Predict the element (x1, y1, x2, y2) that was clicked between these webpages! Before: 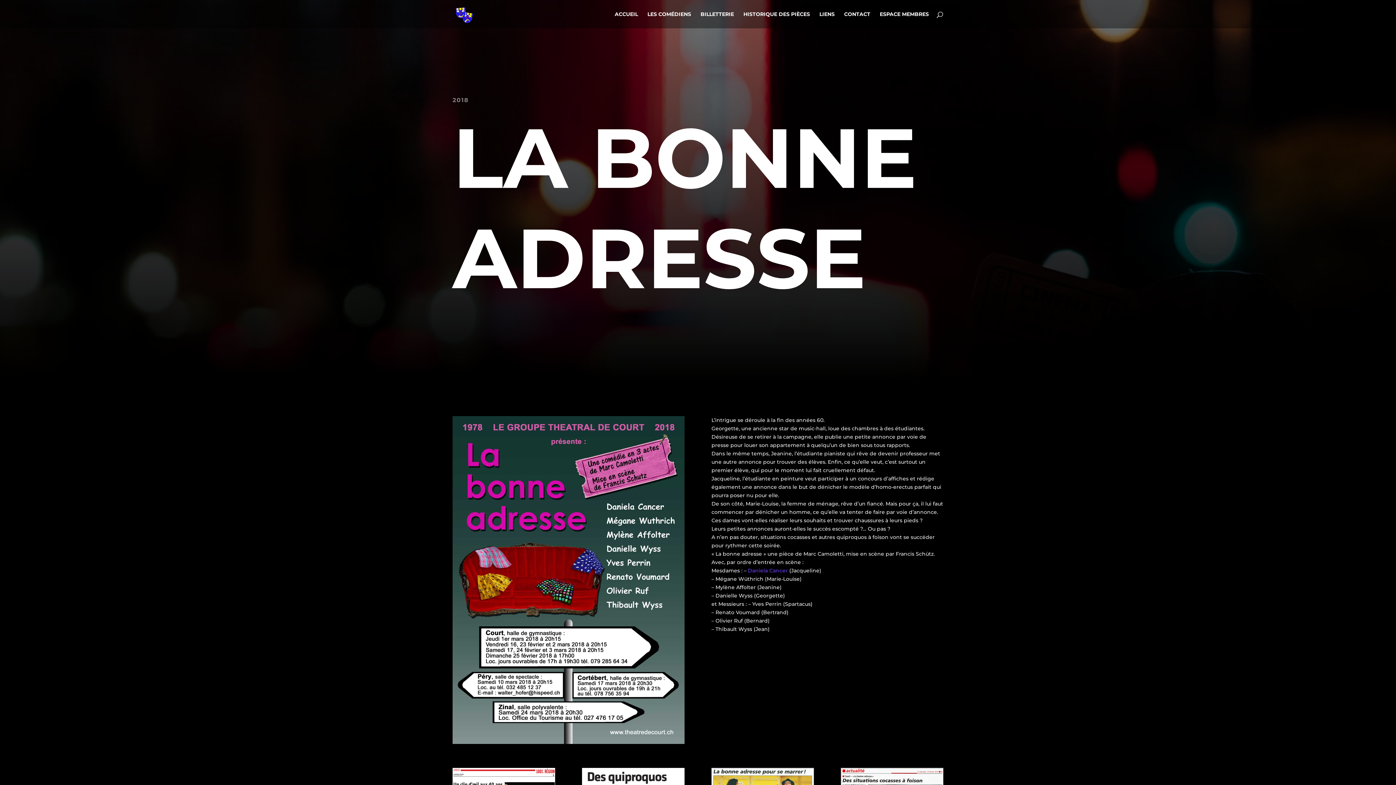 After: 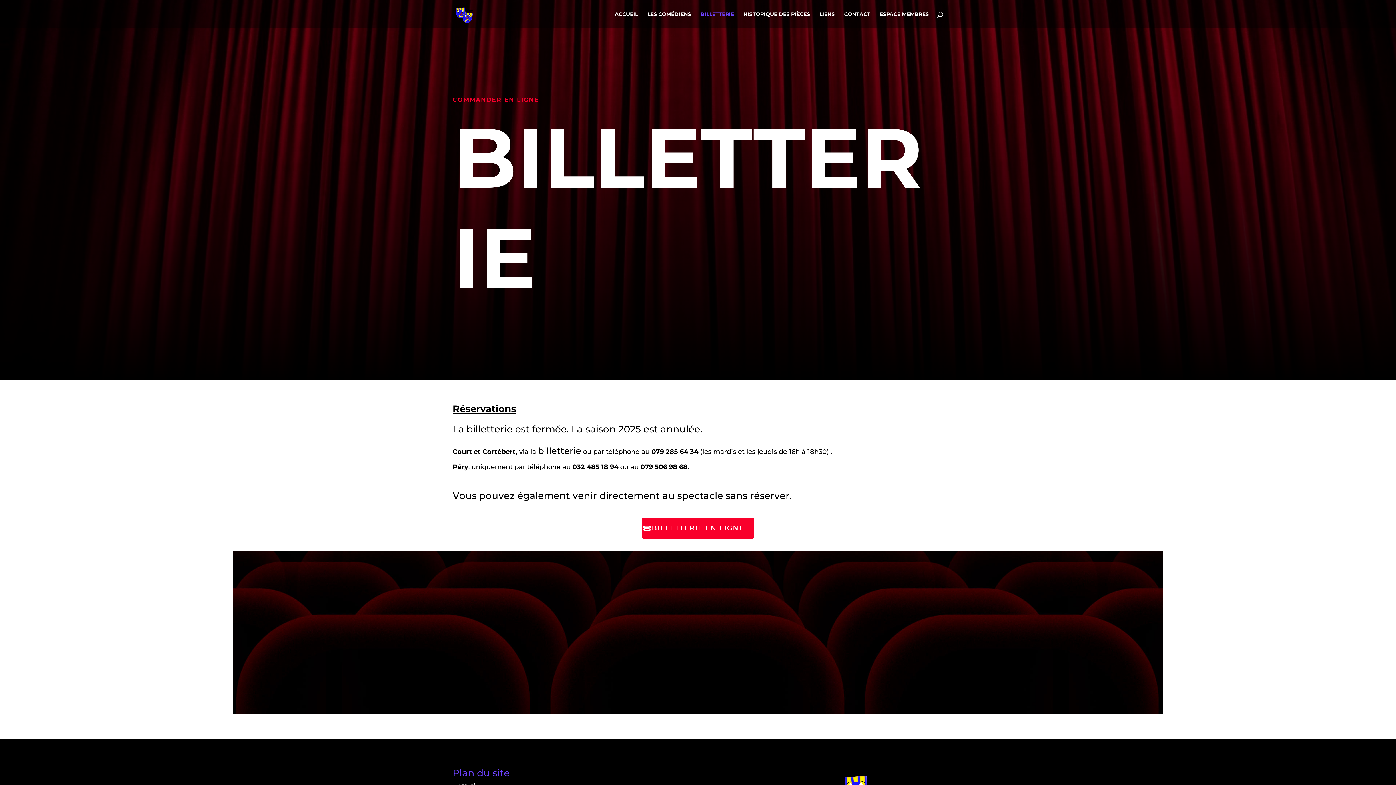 Action: bbox: (700, 11, 734, 28) label: BILLETTERIE